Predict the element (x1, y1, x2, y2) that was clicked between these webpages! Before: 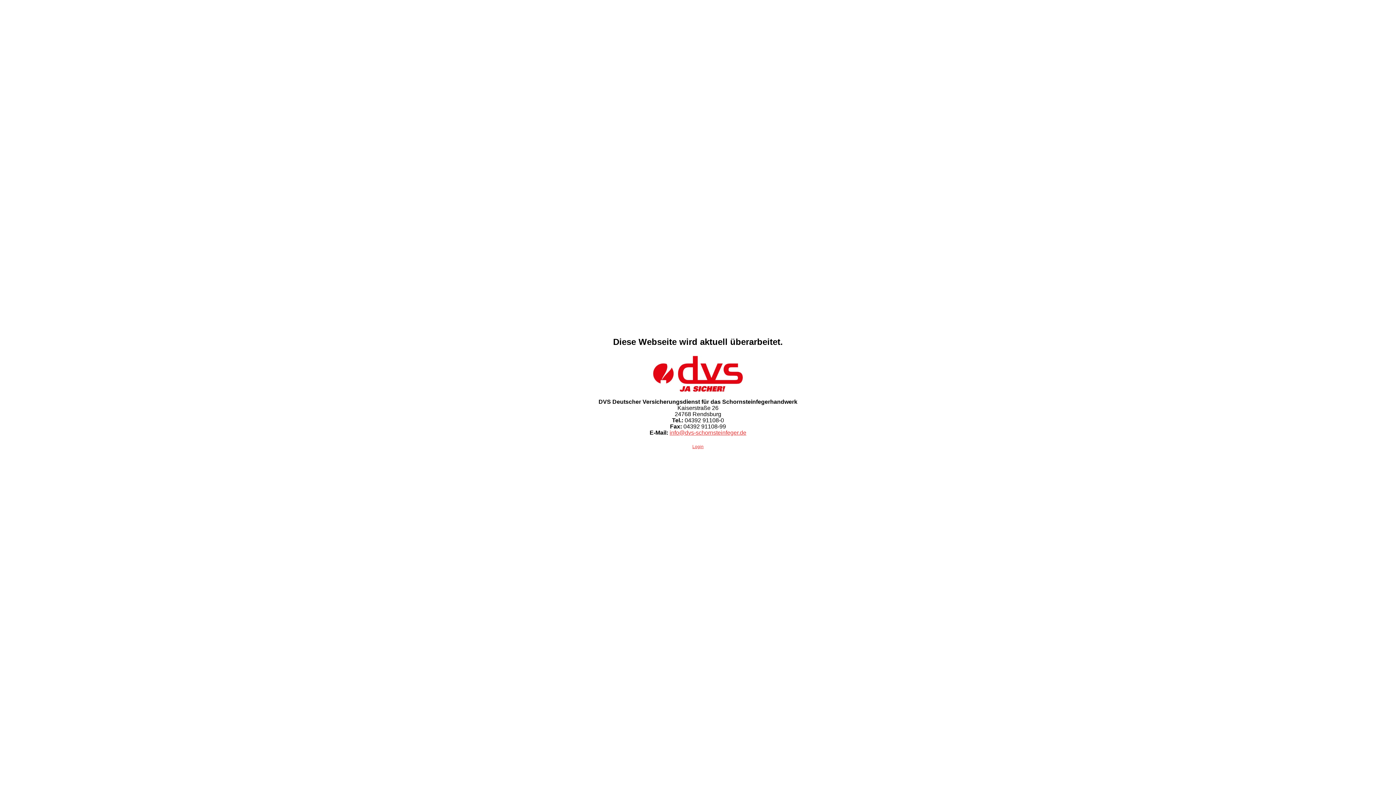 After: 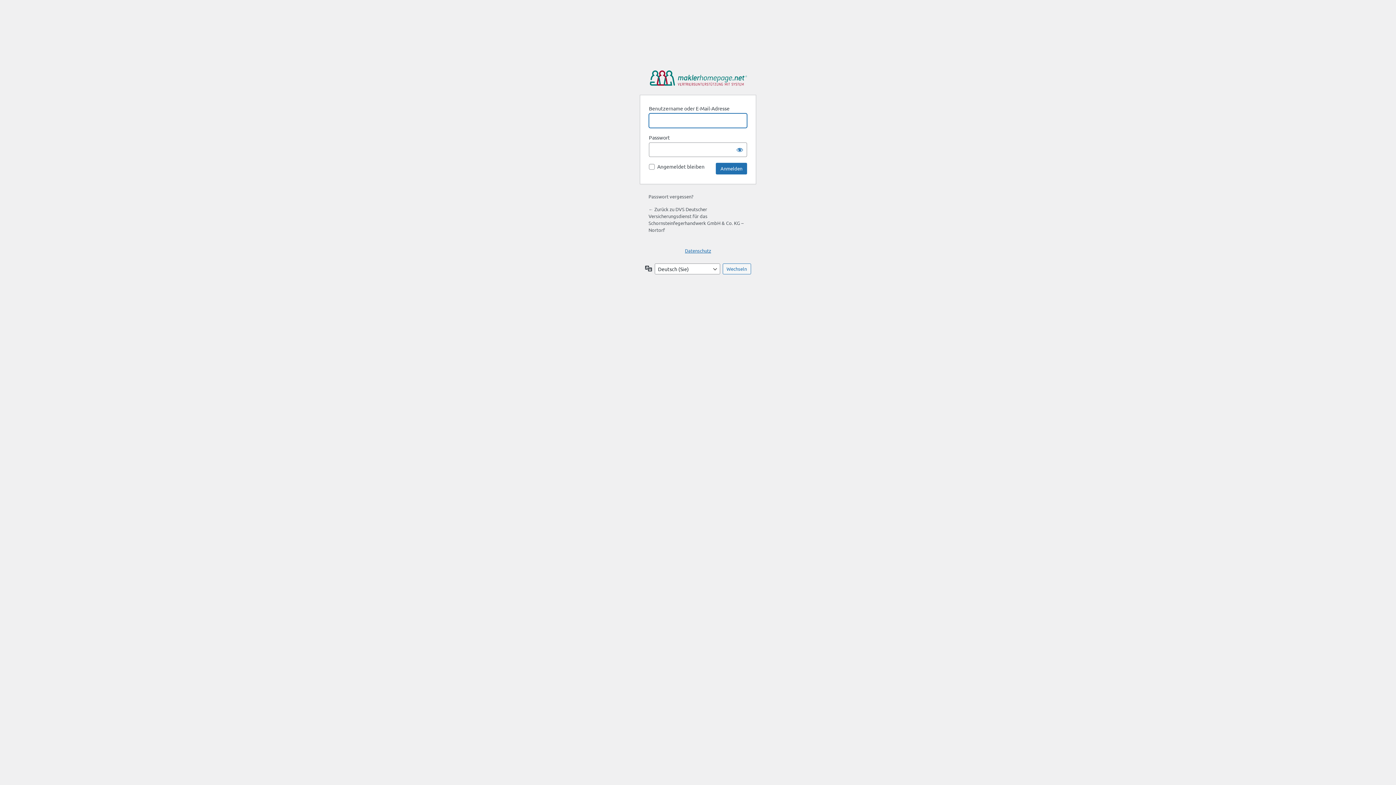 Action: label: Login bbox: (692, 444, 703, 449)